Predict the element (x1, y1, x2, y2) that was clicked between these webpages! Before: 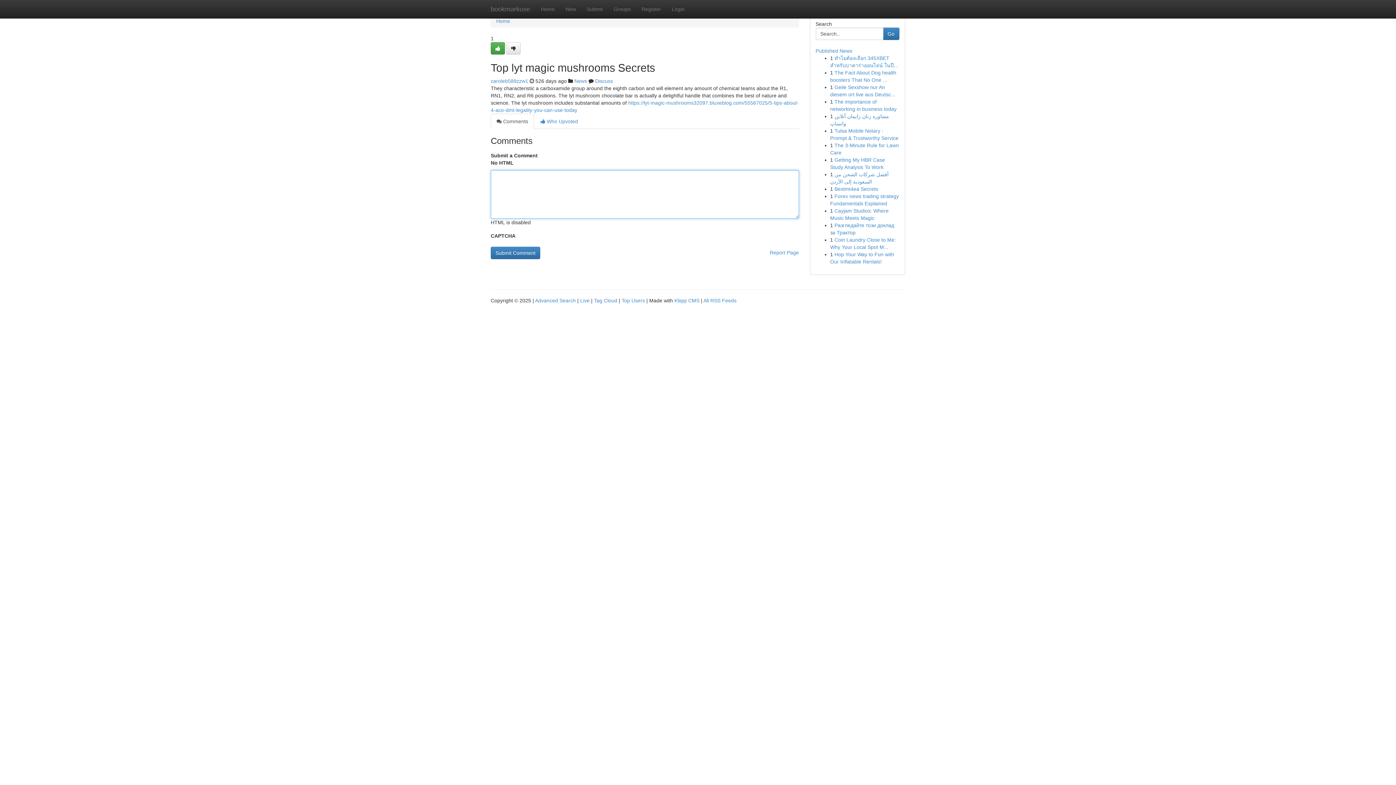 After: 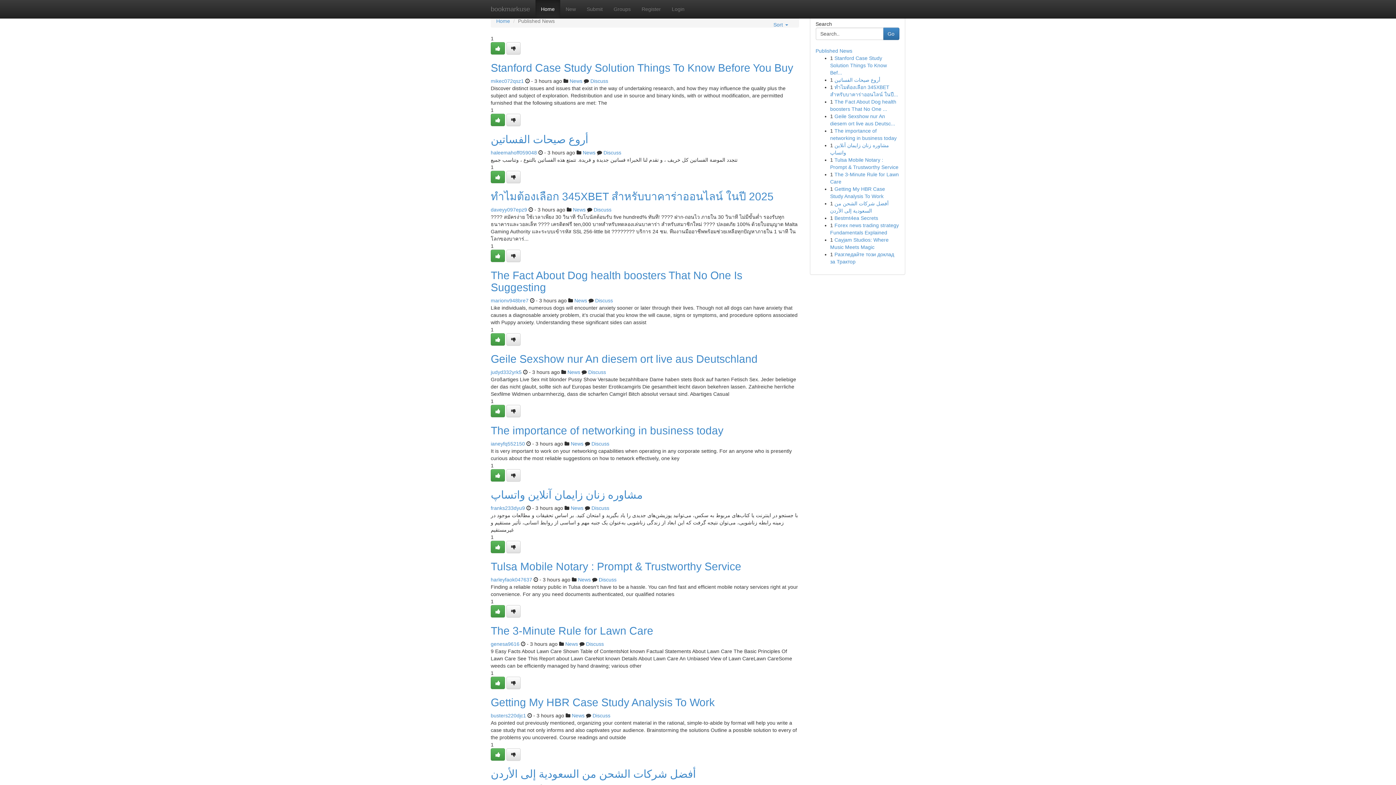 Action: bbox: (535, 0, 560, 18) label: Home